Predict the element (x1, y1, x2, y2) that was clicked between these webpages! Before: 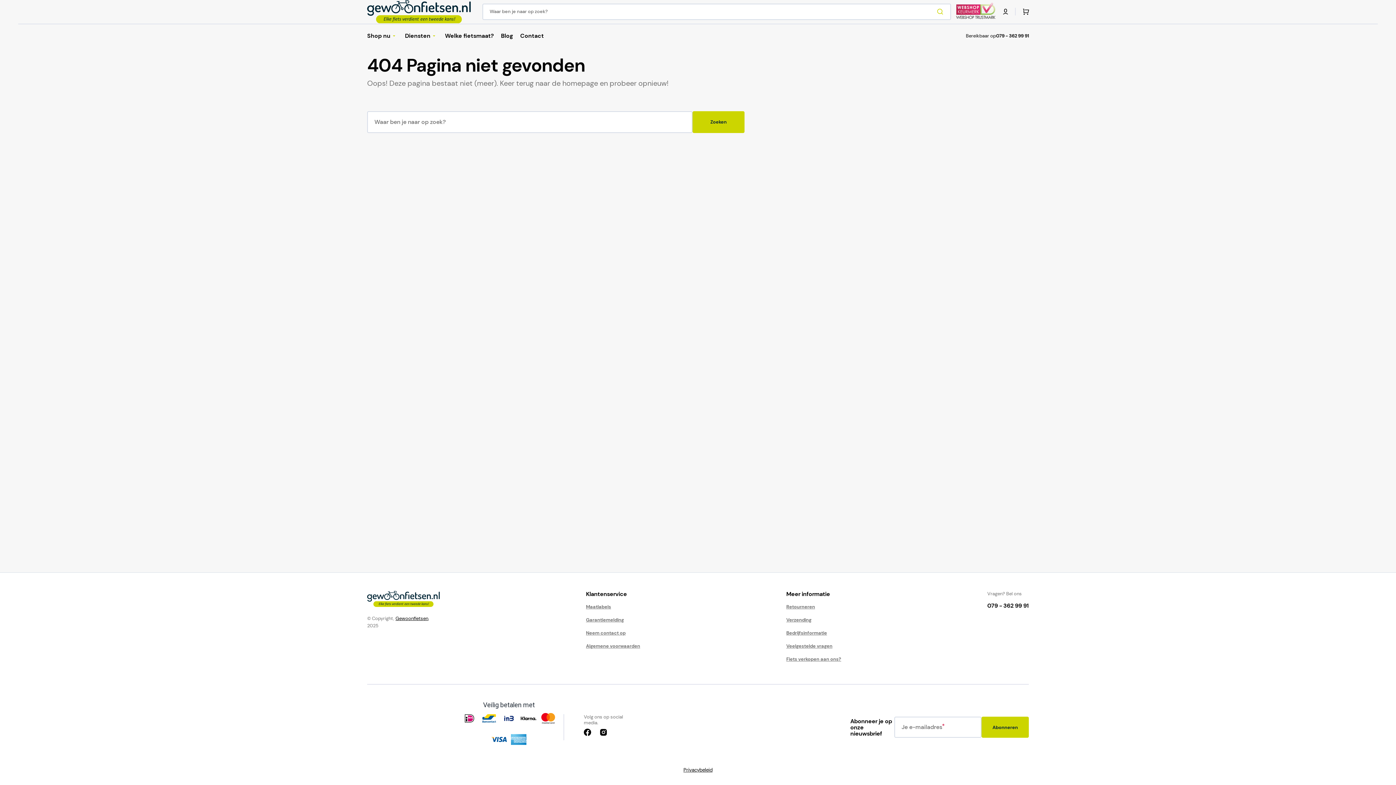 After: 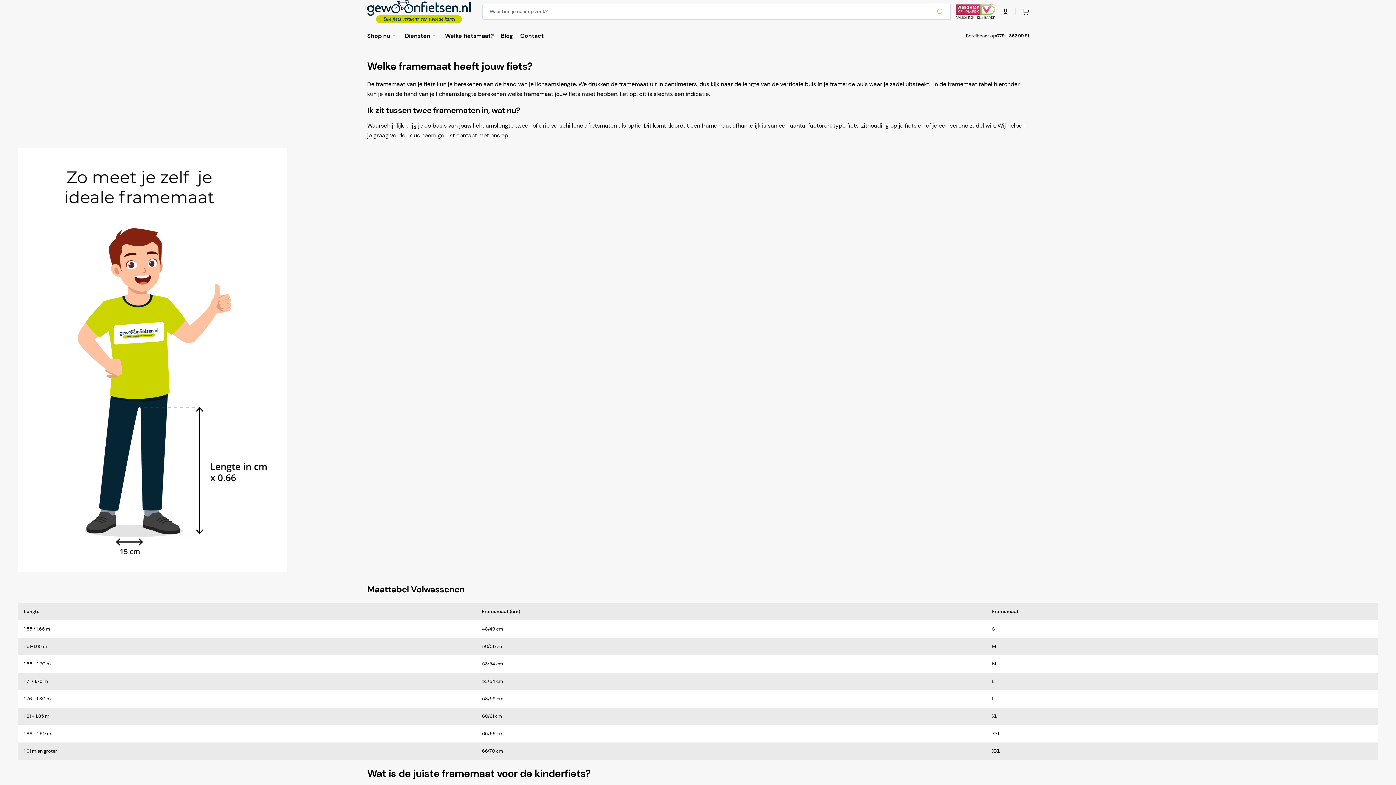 Action: label: Maatlabels bbox: (586, 604, 611, 613)